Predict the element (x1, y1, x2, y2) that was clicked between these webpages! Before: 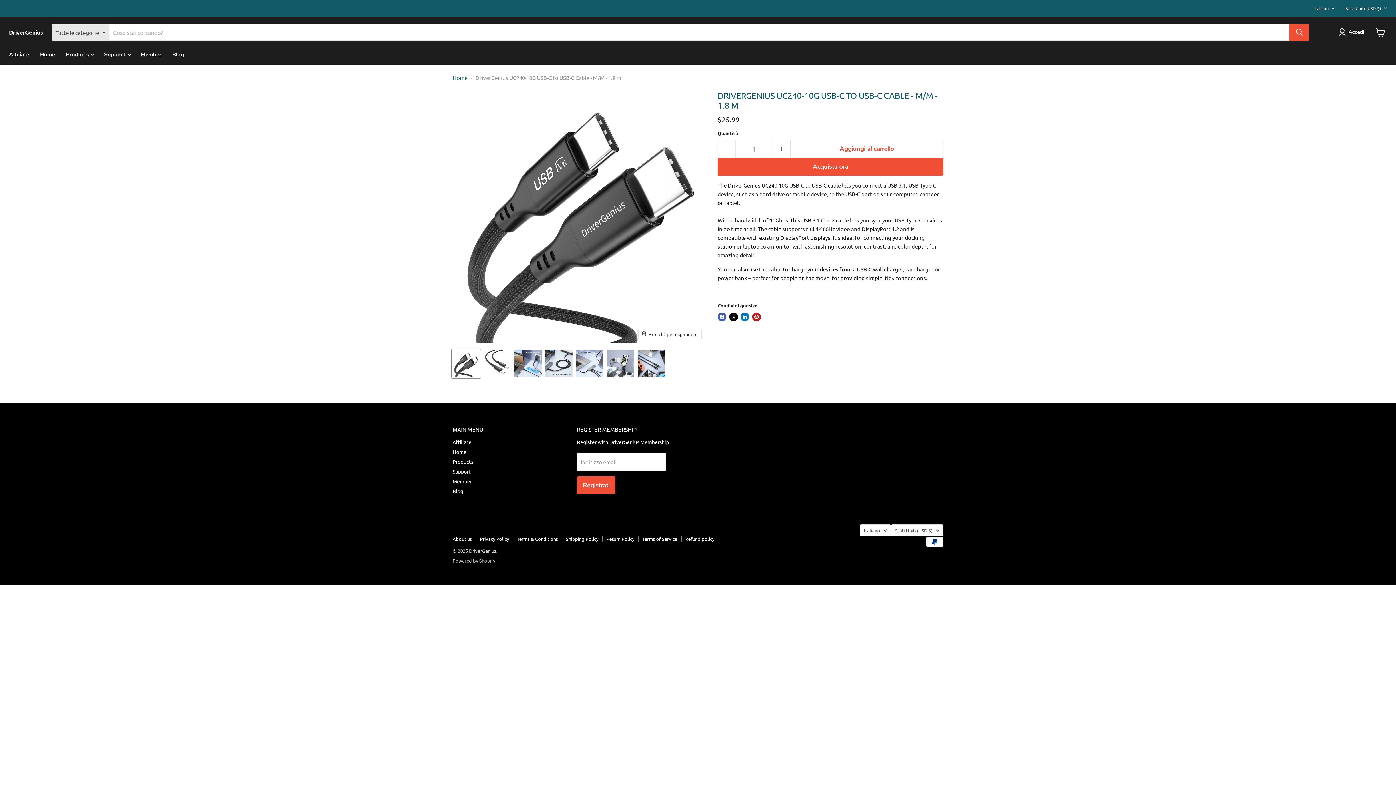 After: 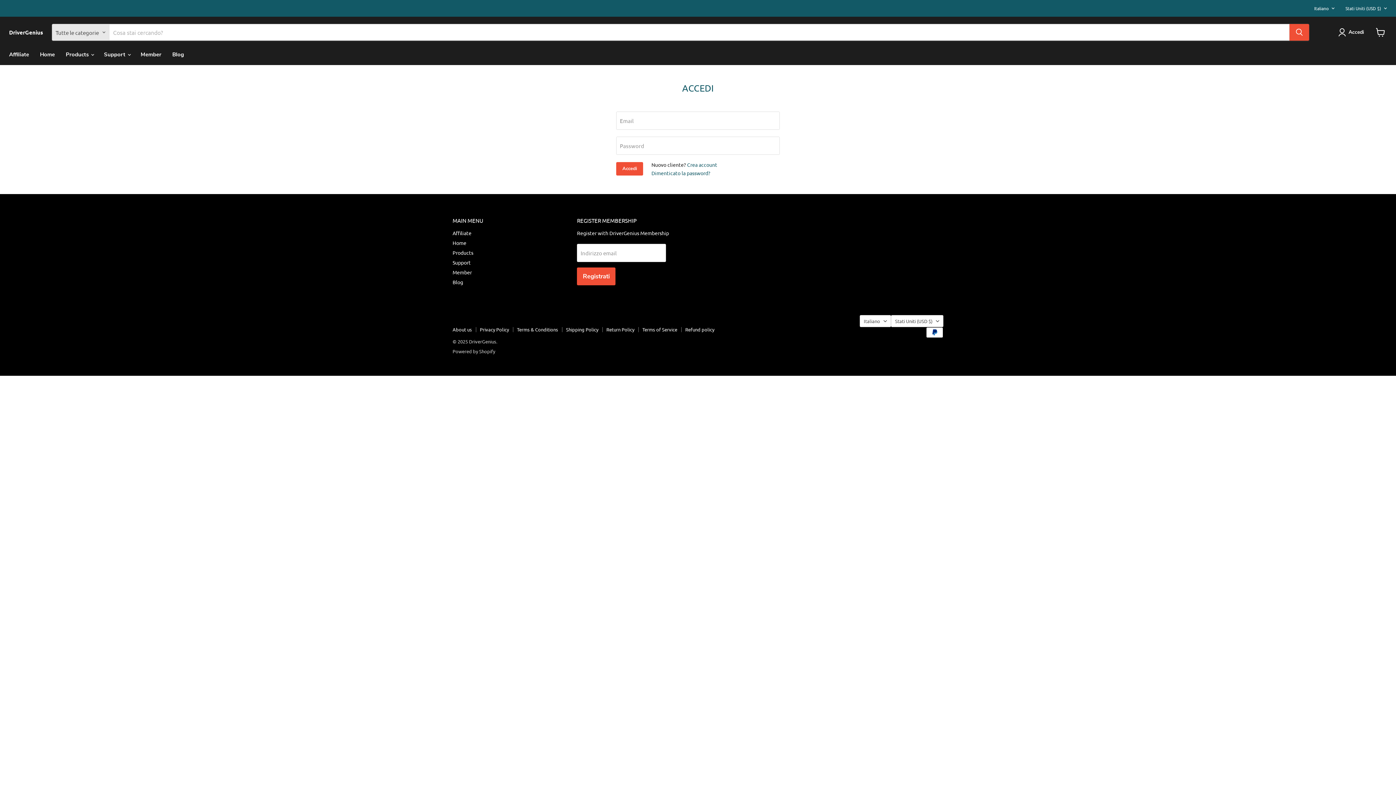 Action: bbox: (1338, 28, 1367, 36) label: Accedi